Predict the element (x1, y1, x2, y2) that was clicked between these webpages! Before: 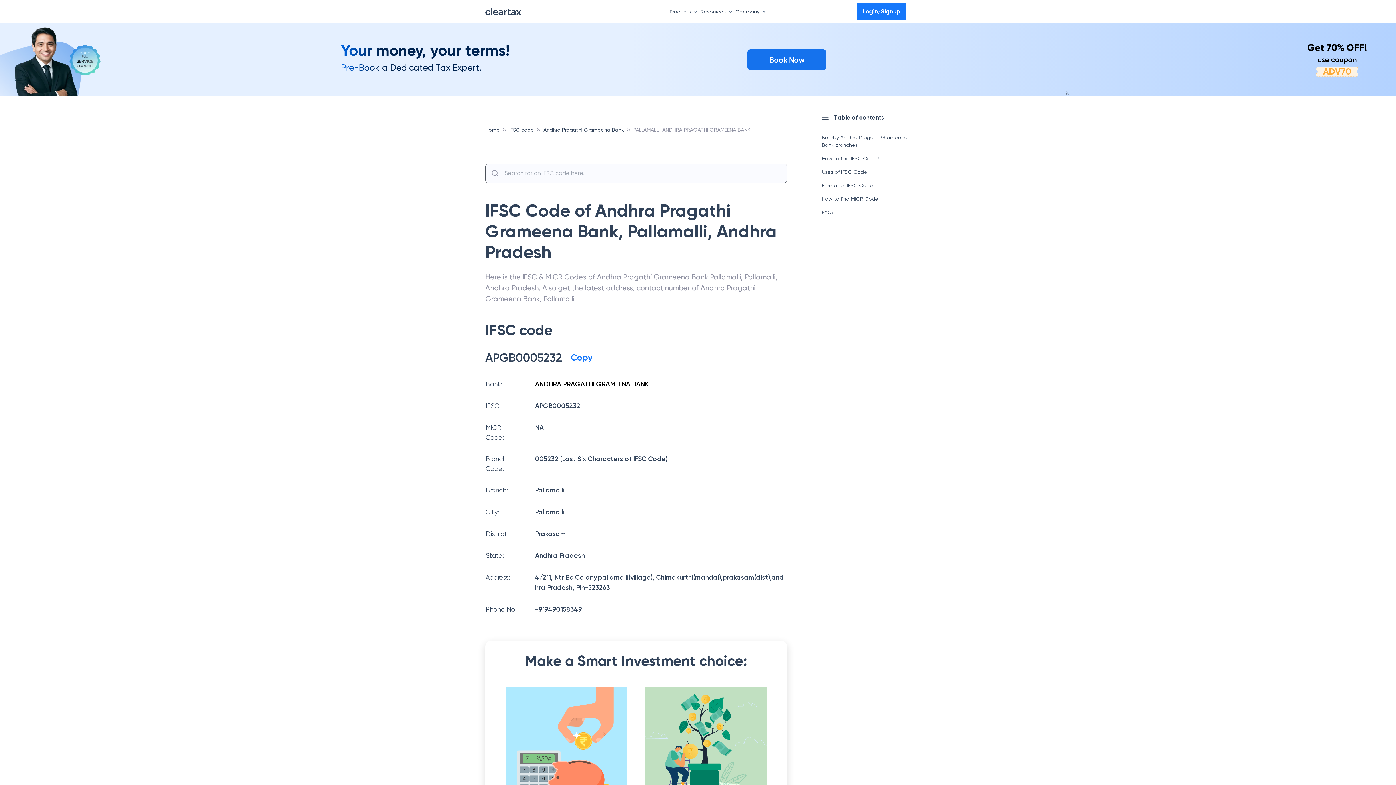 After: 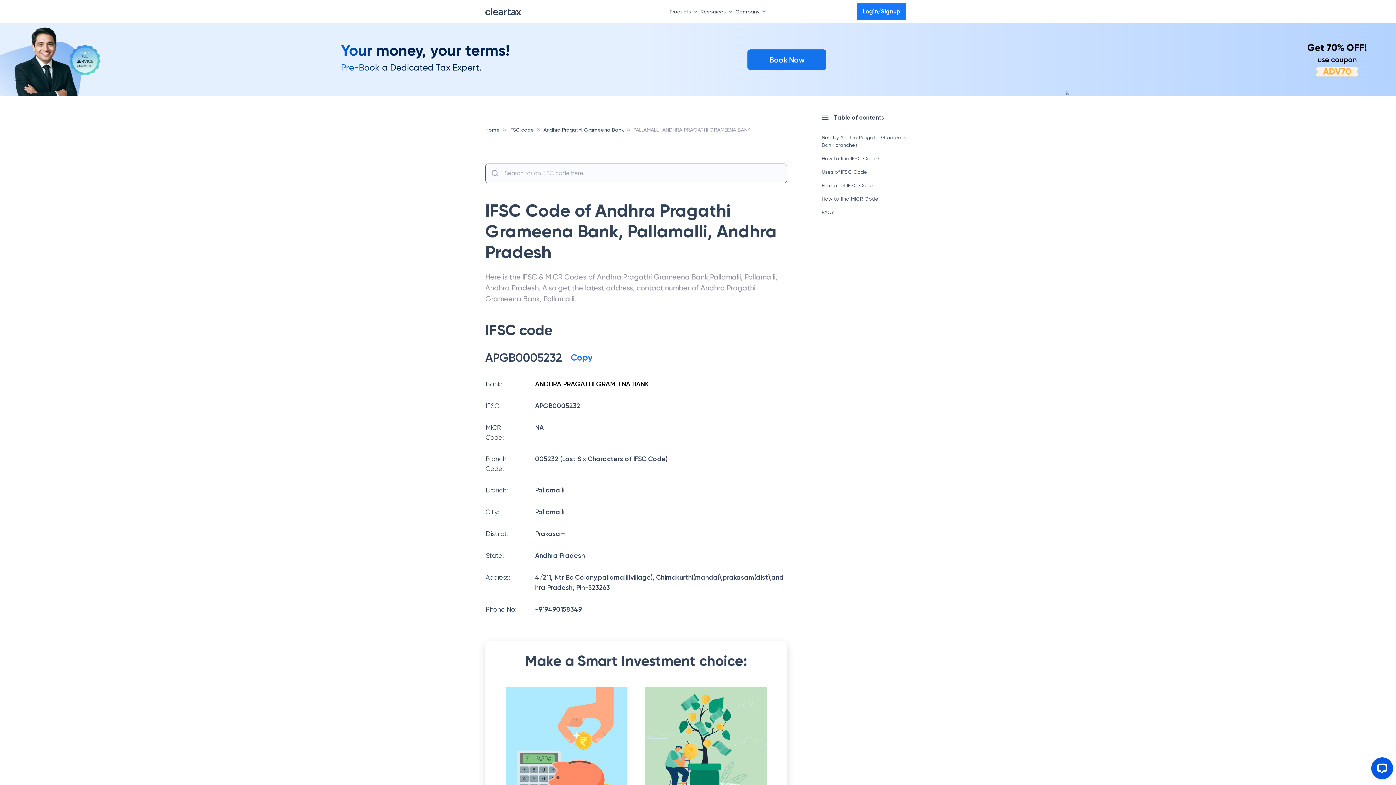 Action: bbox: (633, 126, 750, 132) label: PALLAMALLI, ANDHRA PRAGATHI GRAMEENA BANK